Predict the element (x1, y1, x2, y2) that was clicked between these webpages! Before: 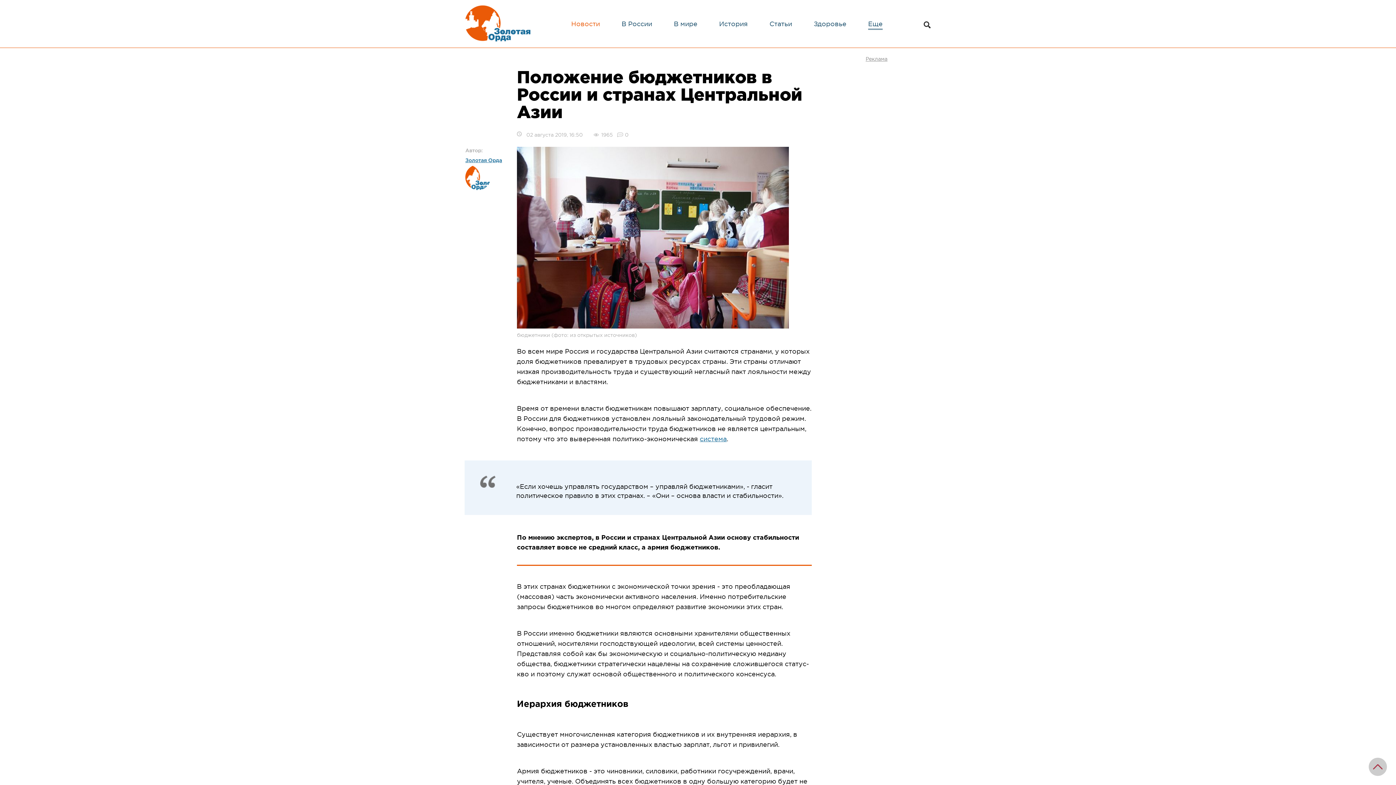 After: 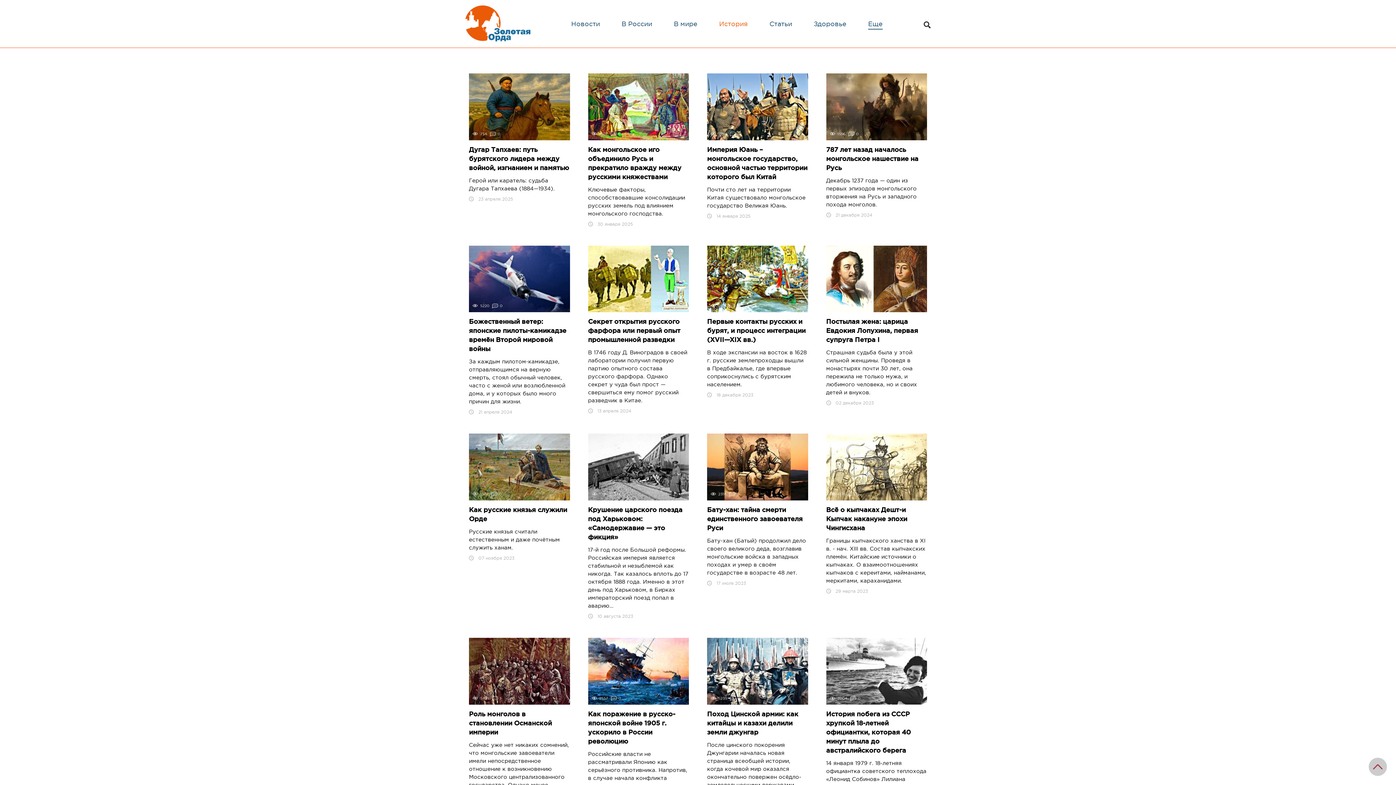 Action: label: История bbox: (719, 20, 748, 27)